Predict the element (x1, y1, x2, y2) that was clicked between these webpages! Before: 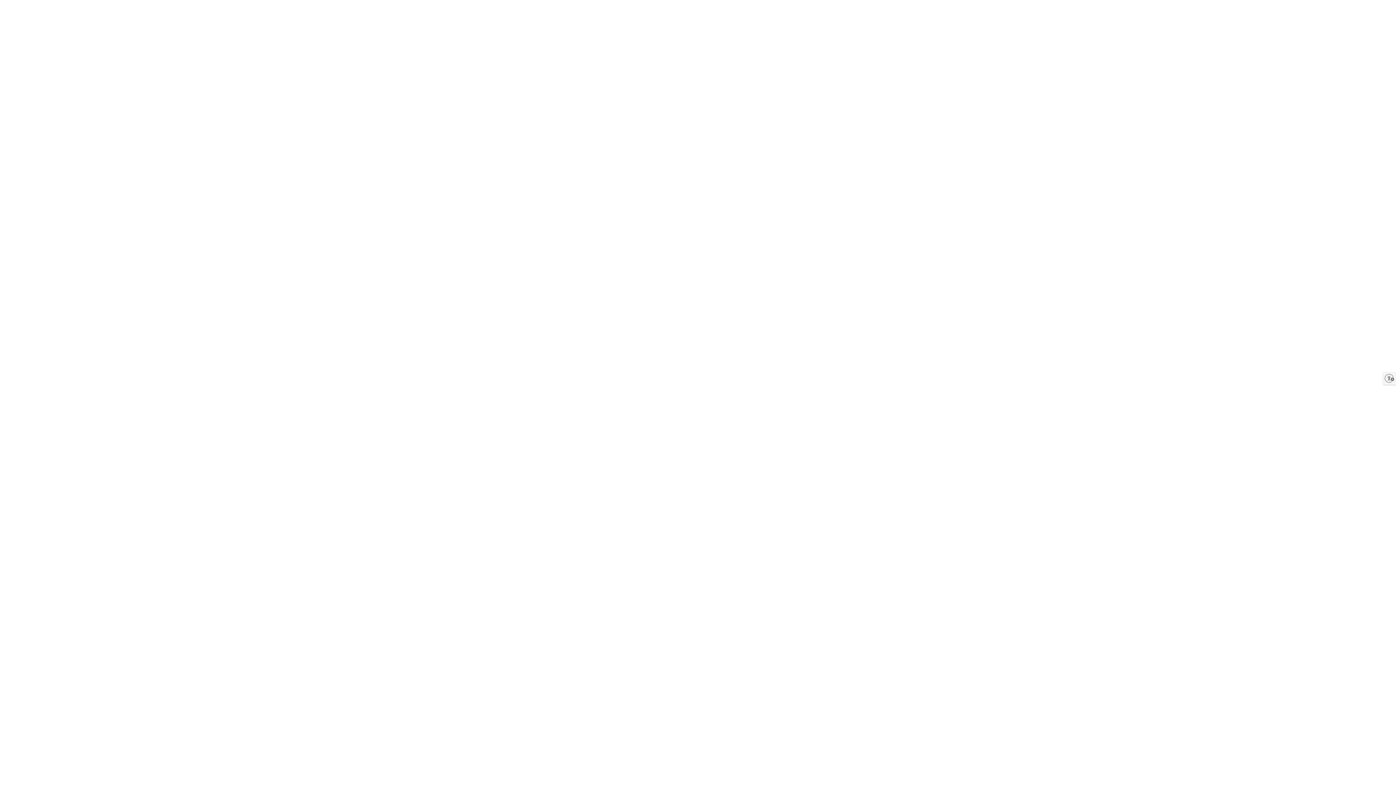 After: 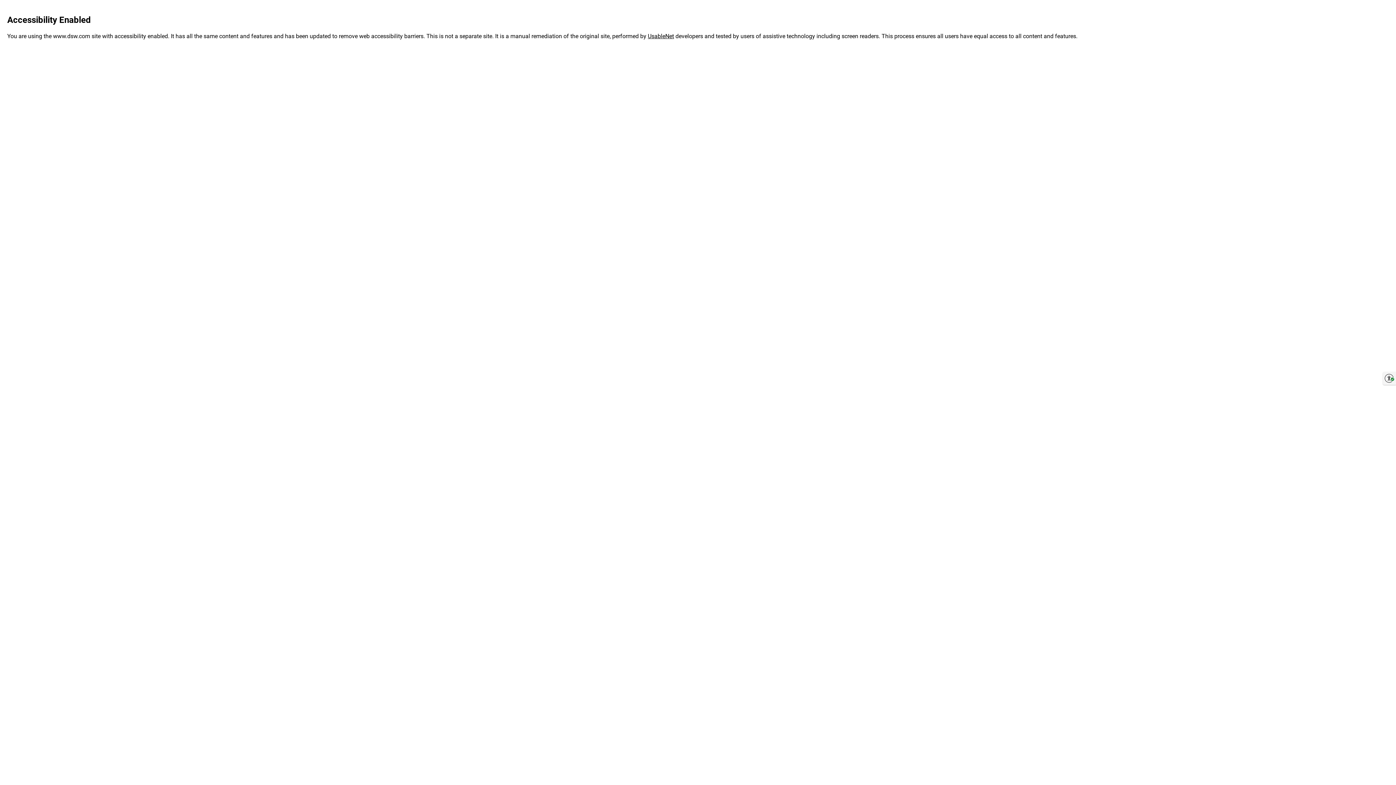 Action: label: Enable accessibility bbox: (1383, 372, 1396, 385)